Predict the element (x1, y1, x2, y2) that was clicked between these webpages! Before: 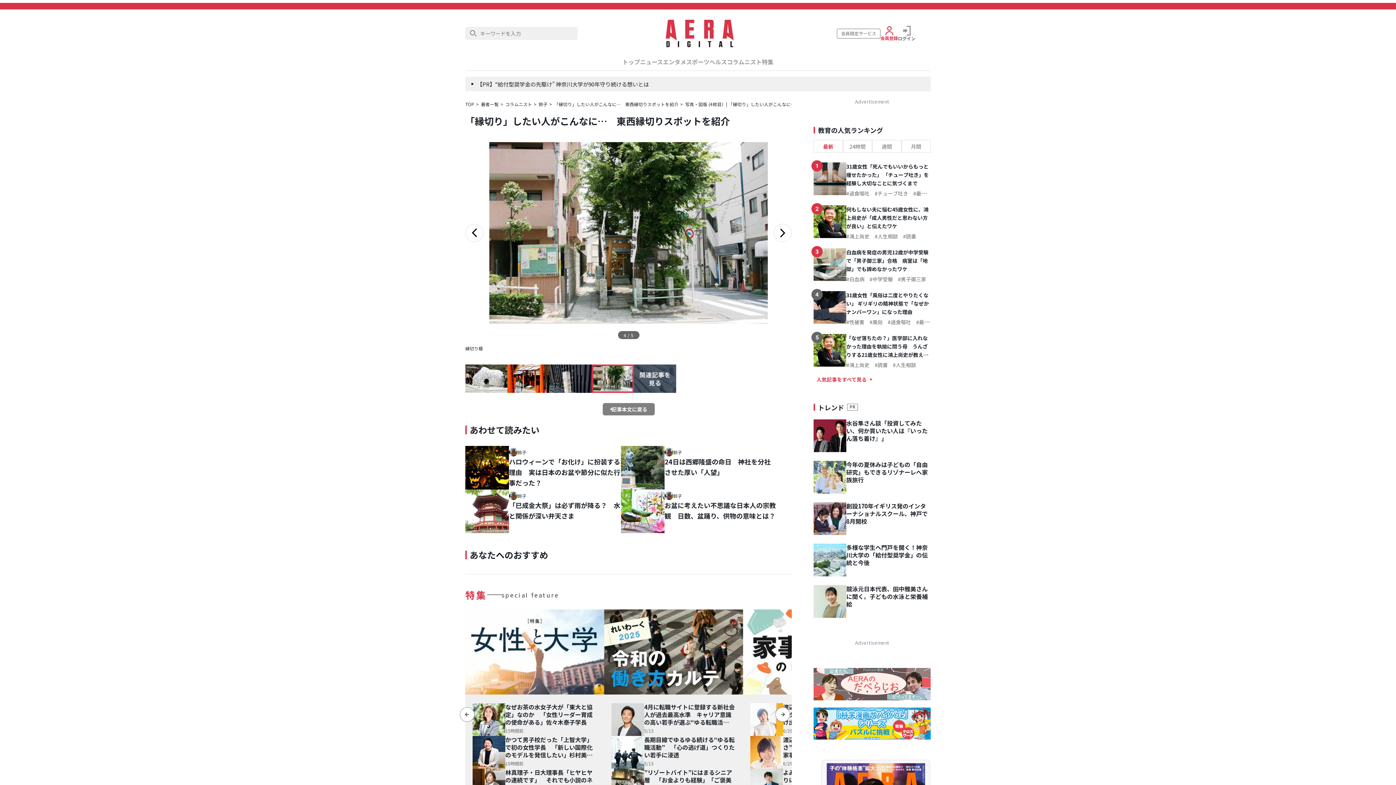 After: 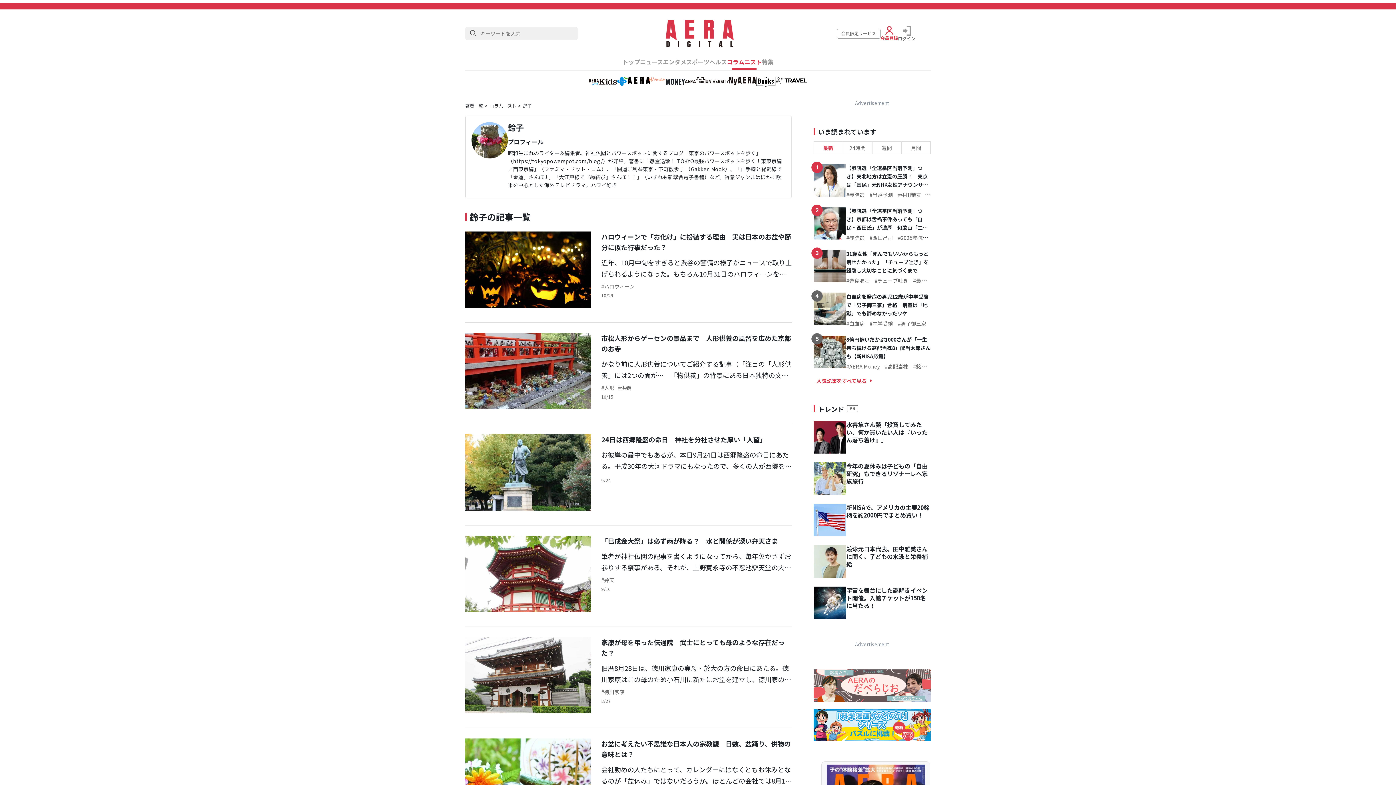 Action: label: 鈴子 bbox: (538, 101, 554, 107)